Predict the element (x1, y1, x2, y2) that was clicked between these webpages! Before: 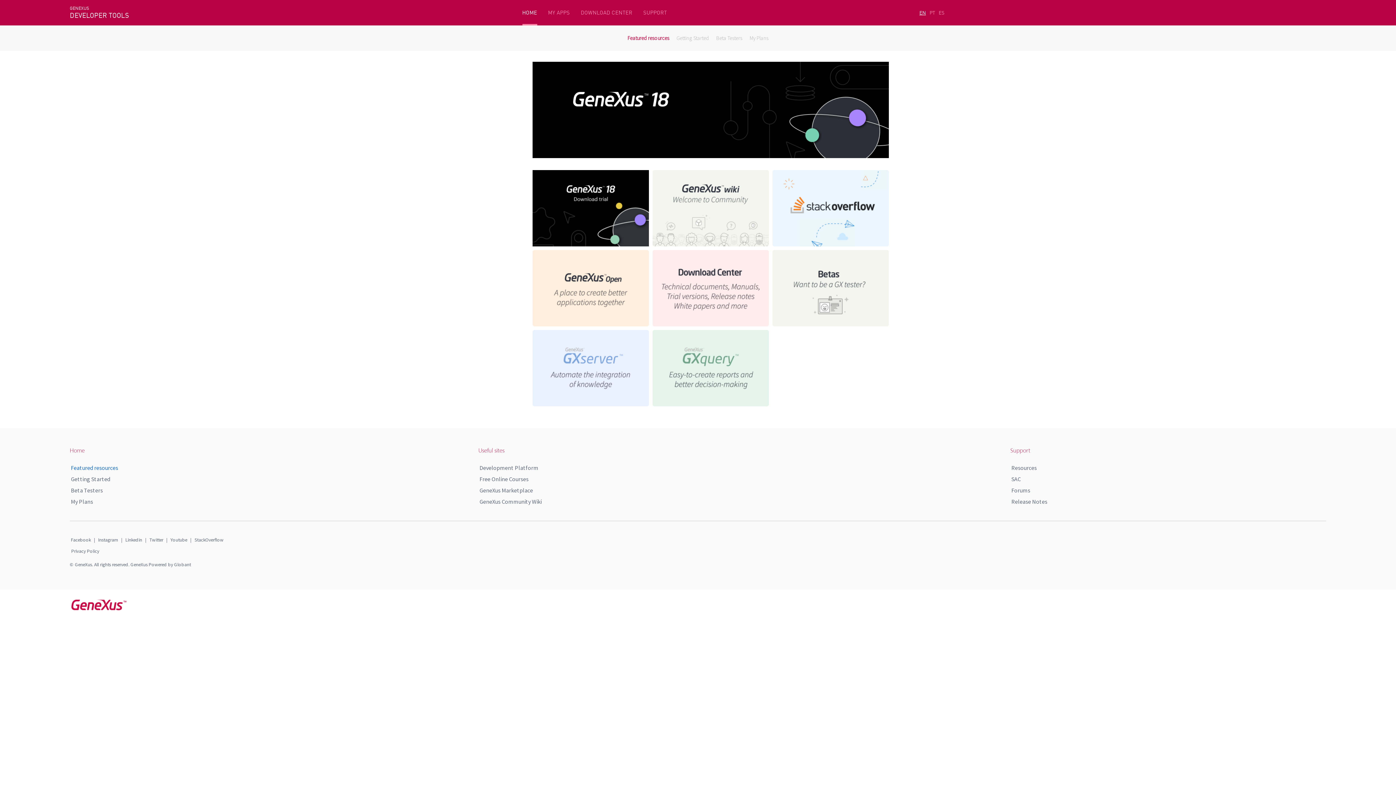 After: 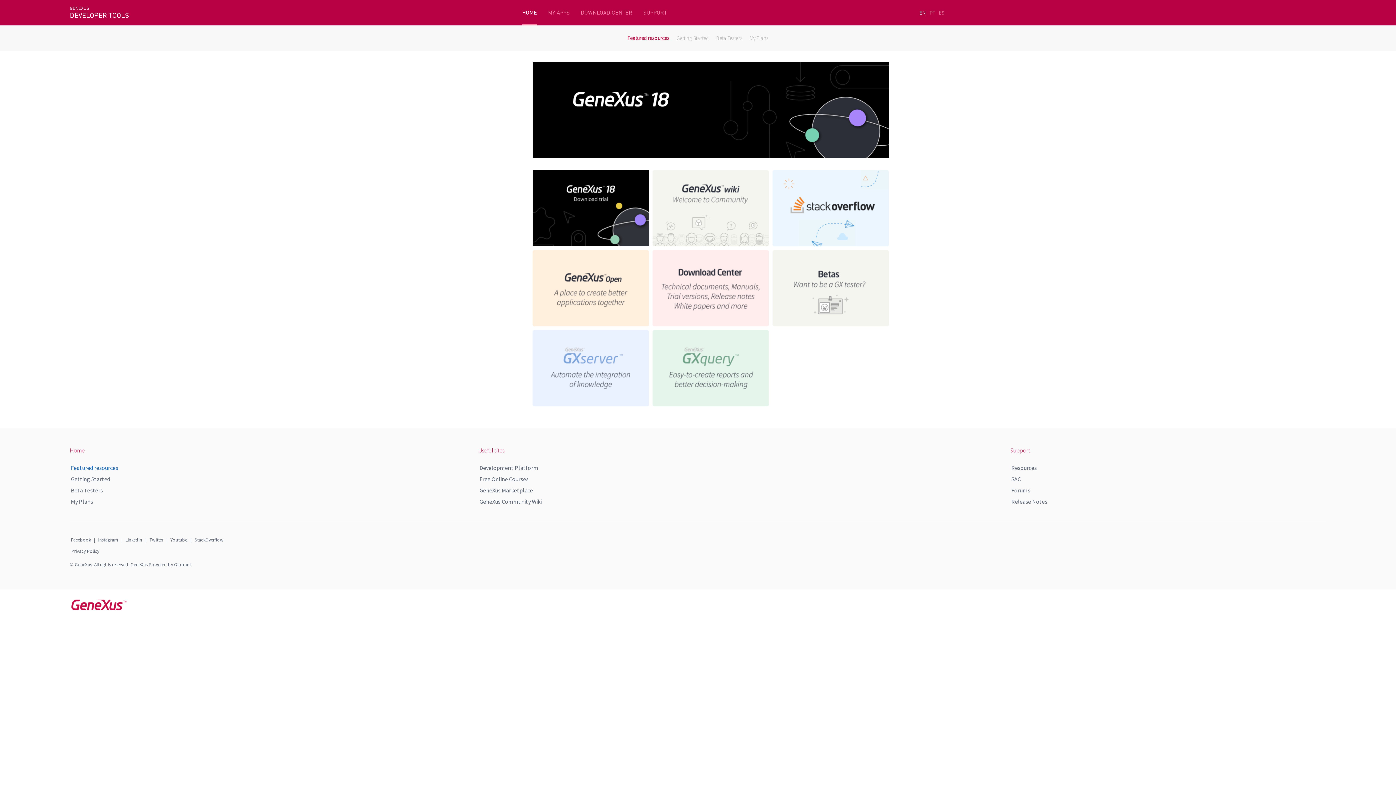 Action: bbox: (170, 537, 187, 543) label: Youtube